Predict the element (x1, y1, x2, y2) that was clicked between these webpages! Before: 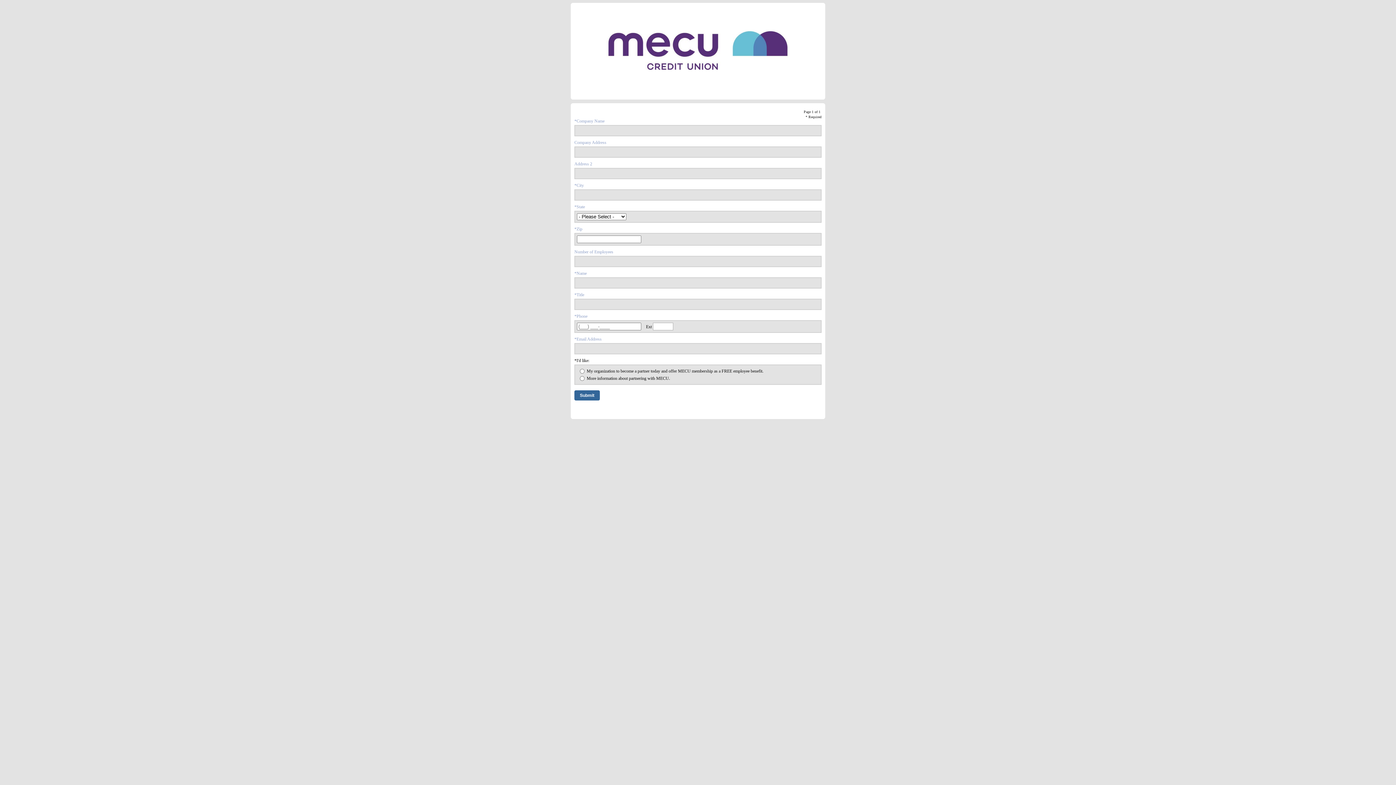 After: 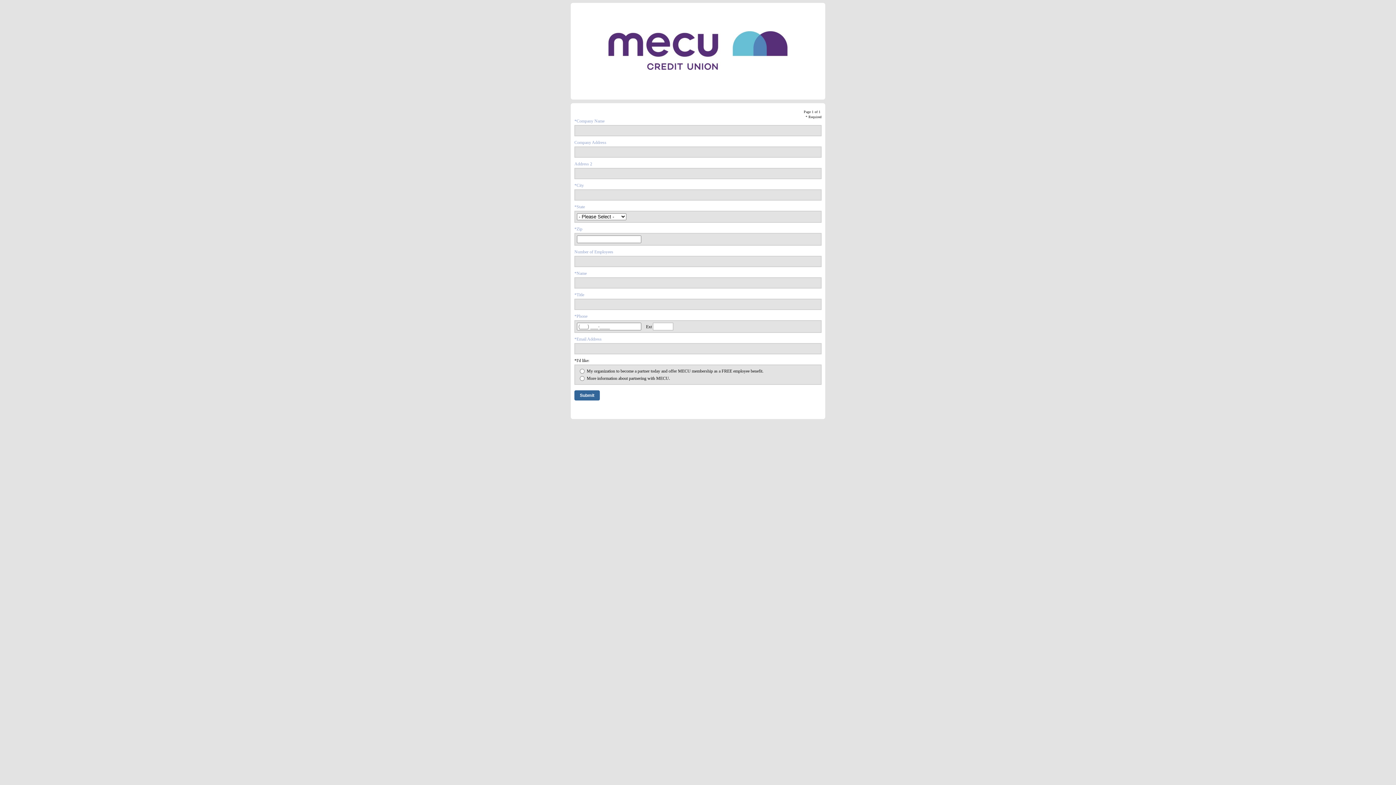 Action: bbox: (574, 90, 821, 95)